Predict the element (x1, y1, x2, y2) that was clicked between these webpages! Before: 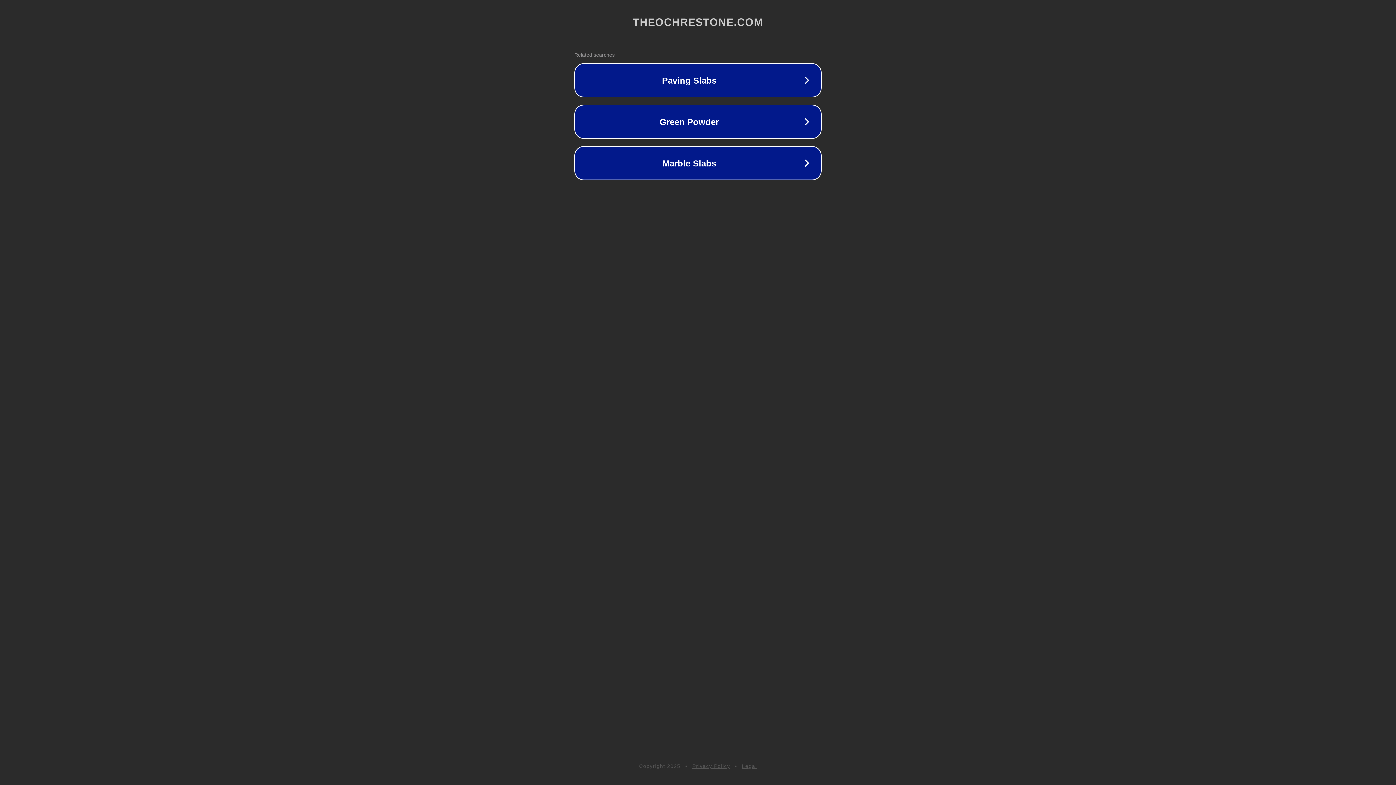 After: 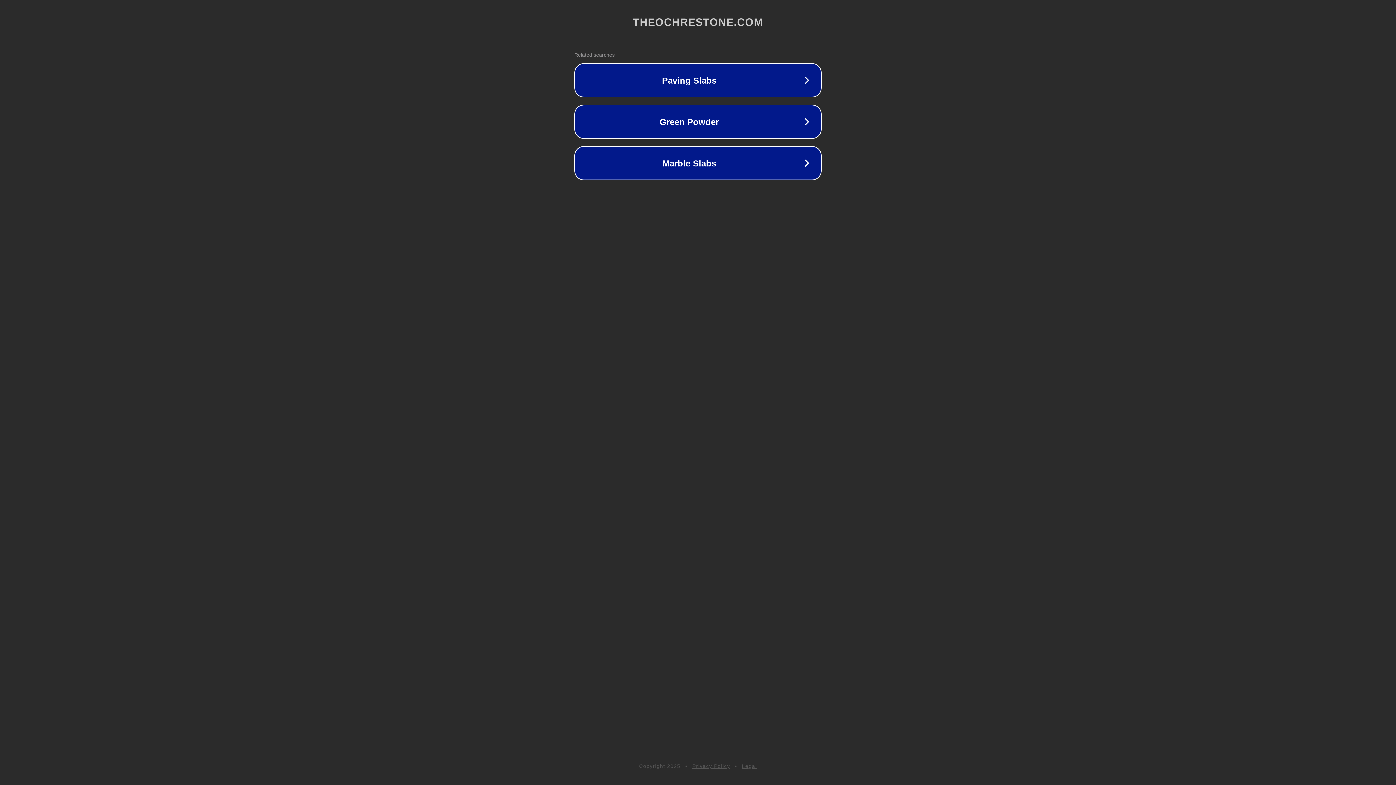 Action: label: Legal bbox: (742, 763, 757, 769)